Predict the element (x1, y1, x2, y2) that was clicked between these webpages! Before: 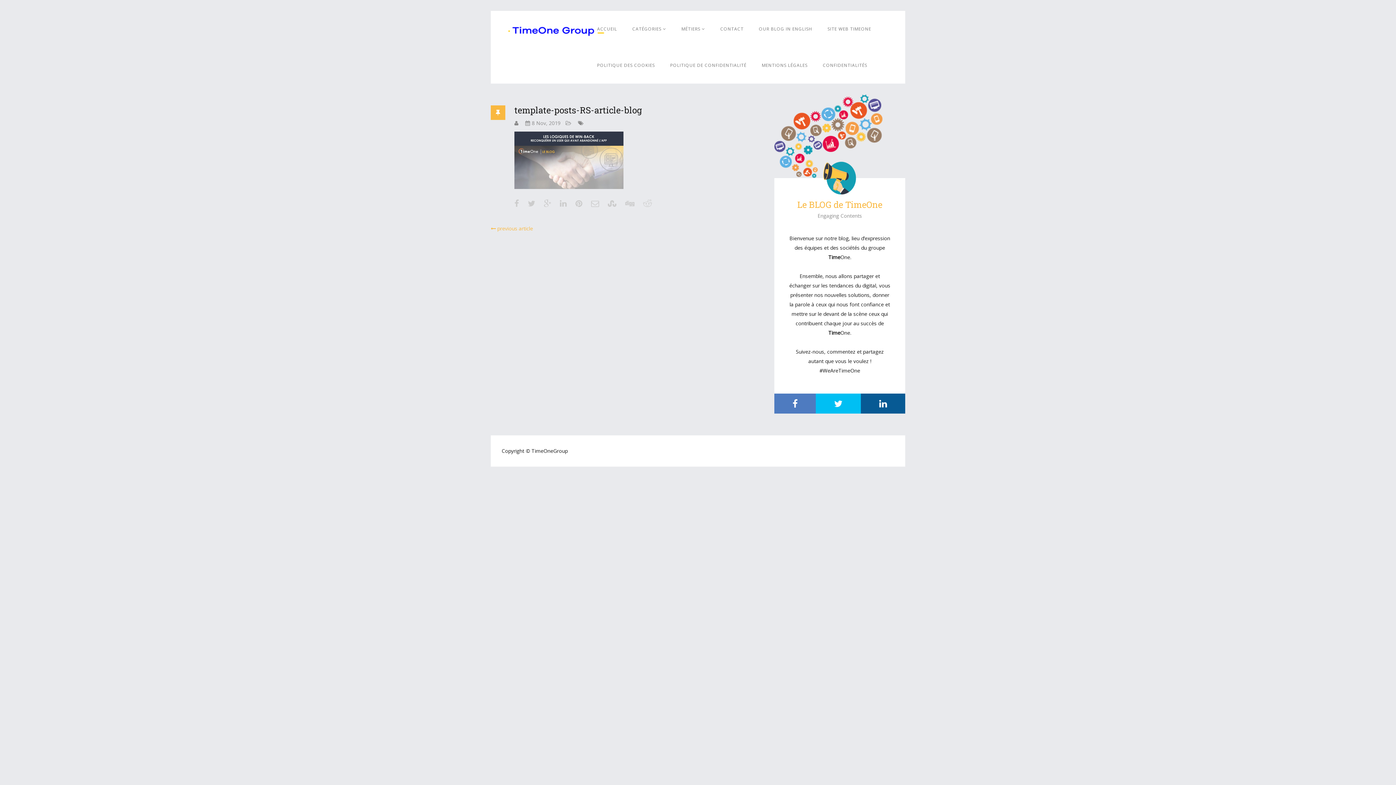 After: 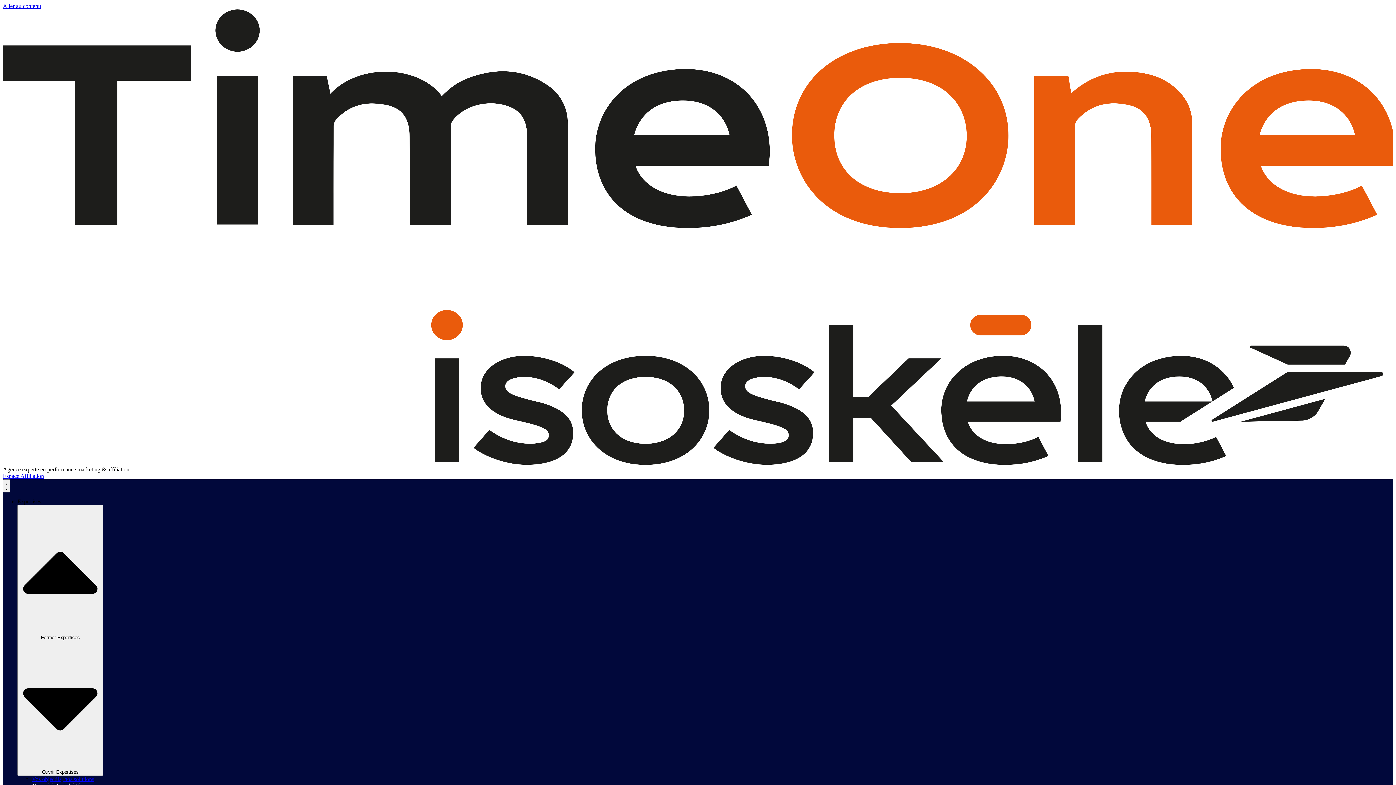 Action: bbox: (597, 10, 632, 47) label: ACCUEIL